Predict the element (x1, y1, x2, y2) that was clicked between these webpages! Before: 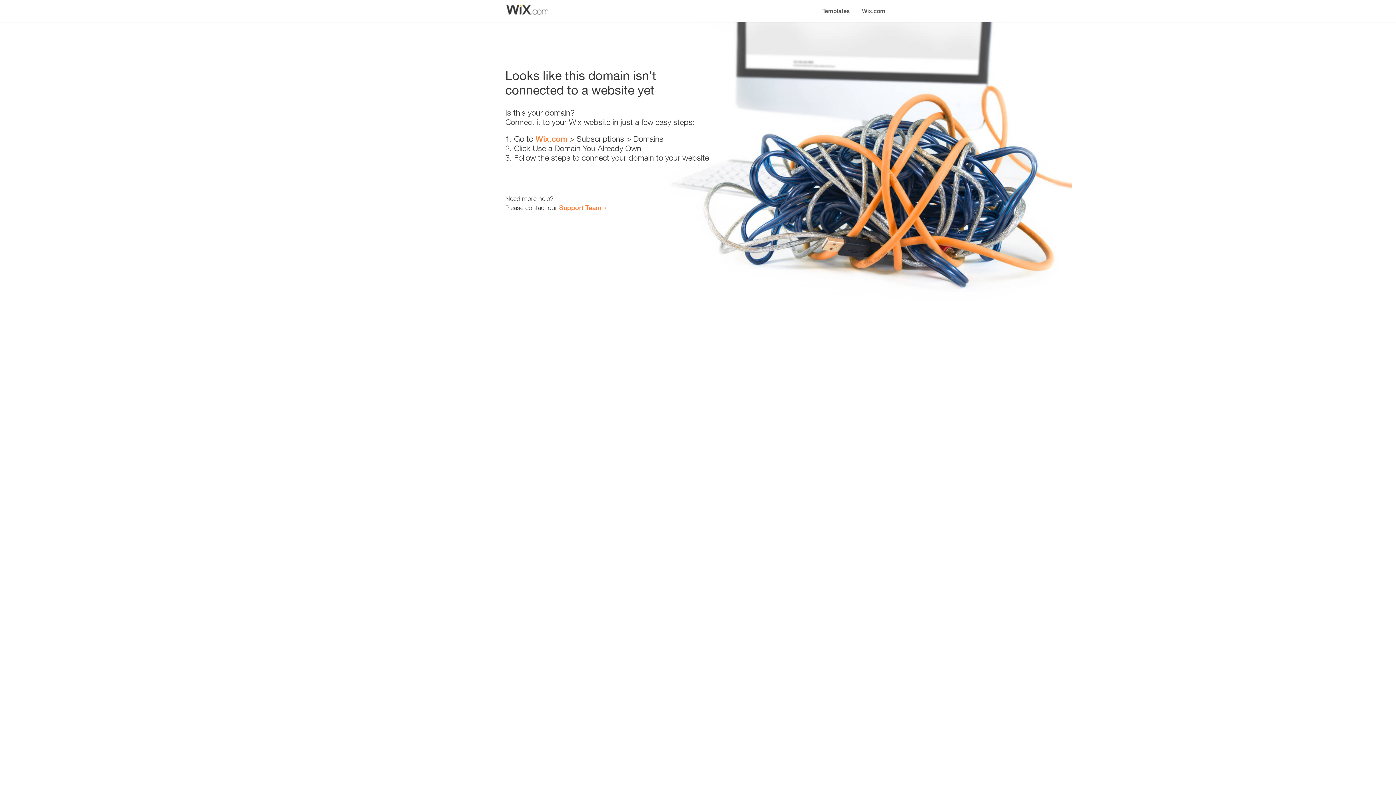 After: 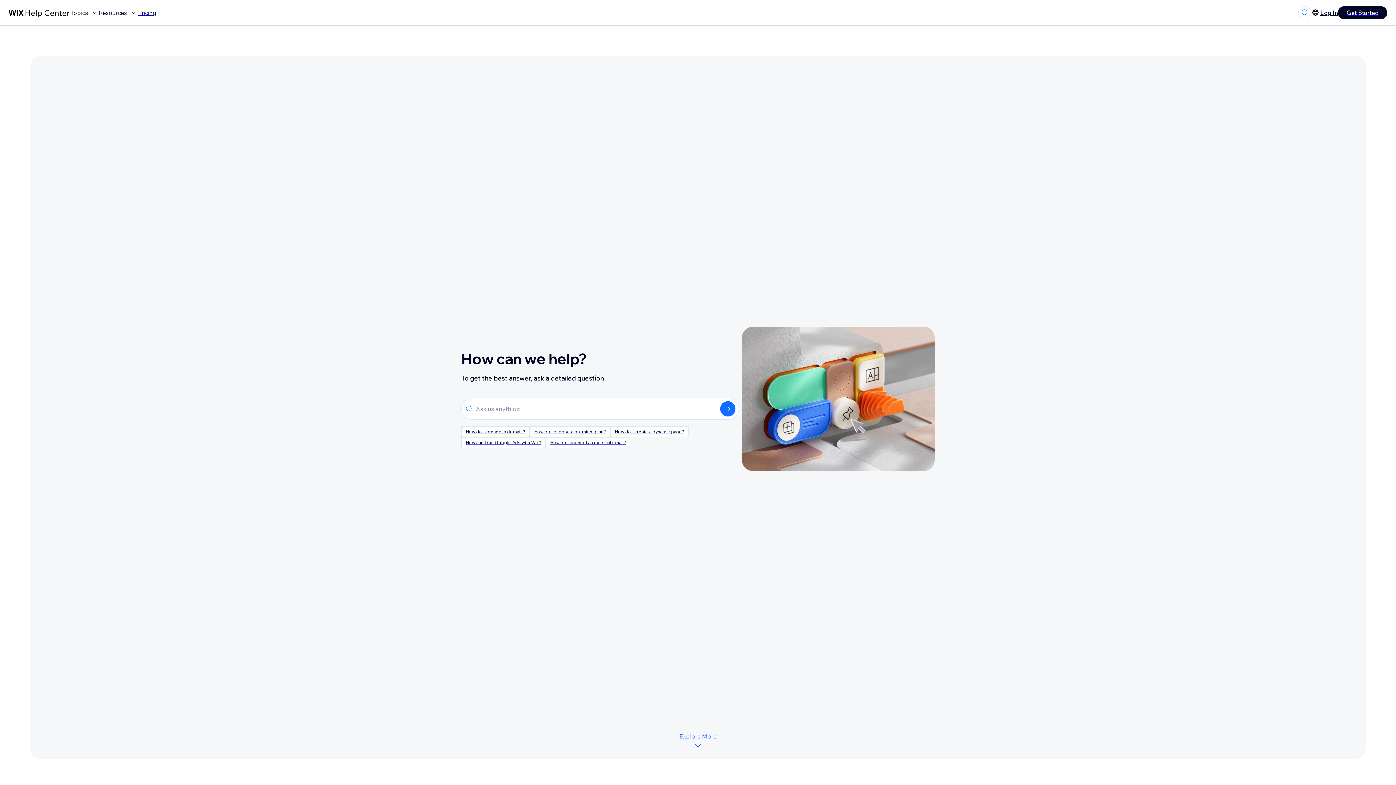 Action: label: Support Team bbox: (559, 203, 601, 211)